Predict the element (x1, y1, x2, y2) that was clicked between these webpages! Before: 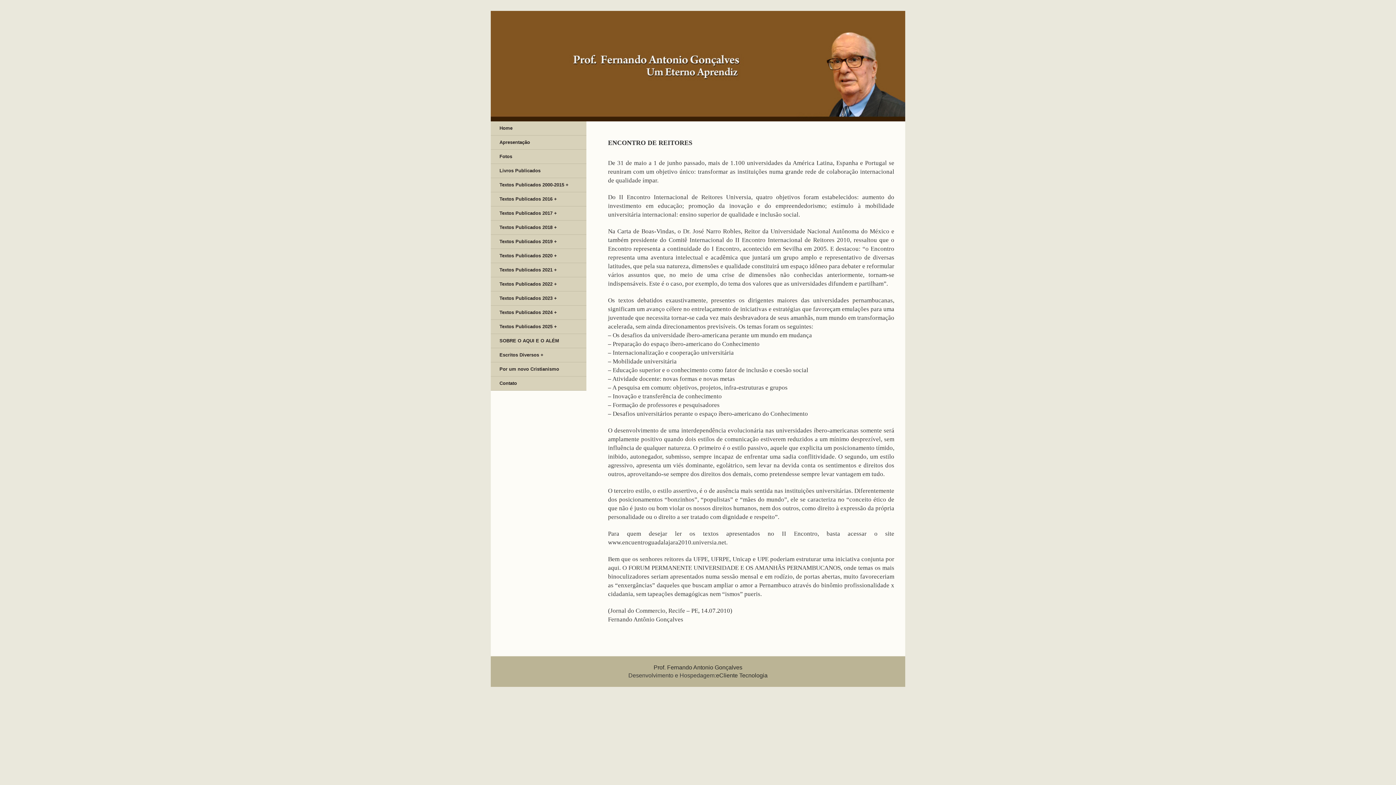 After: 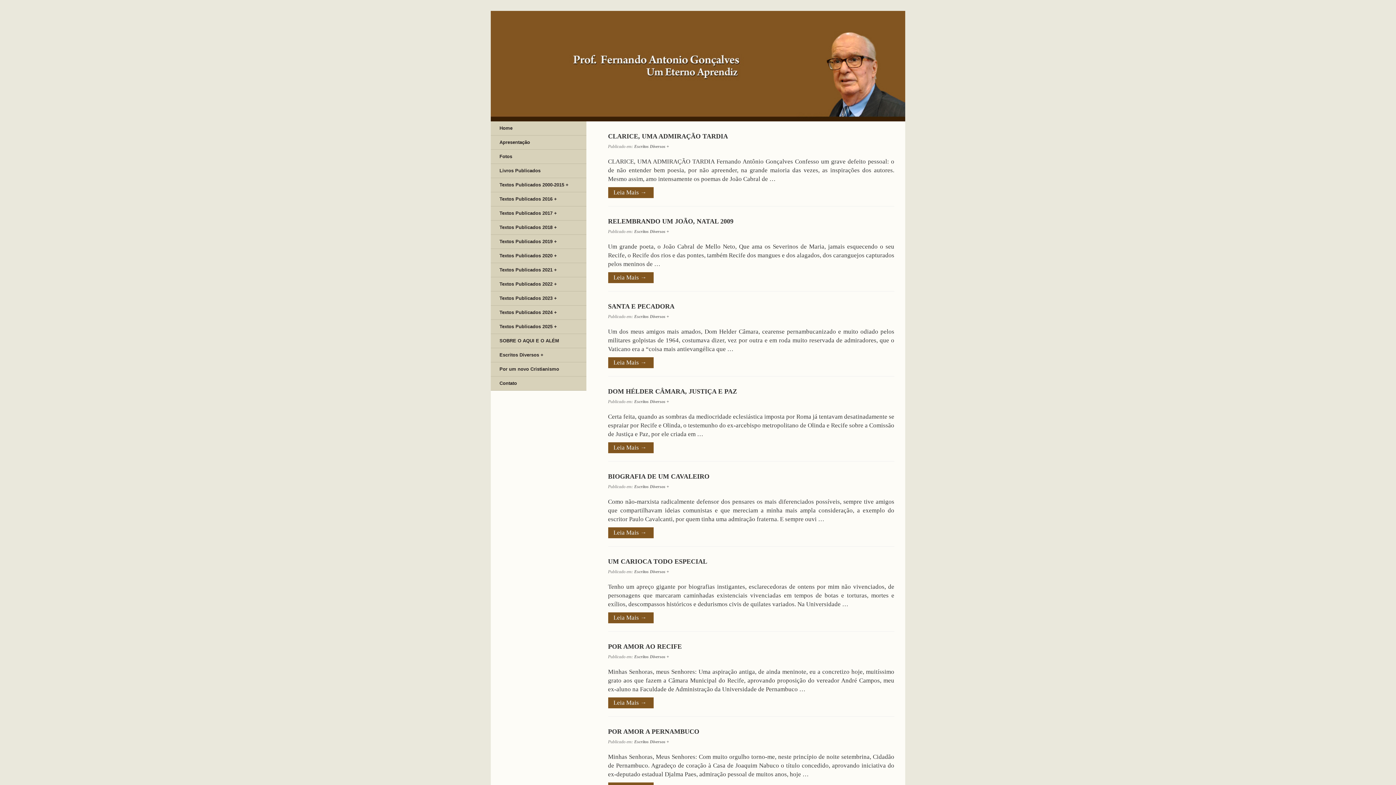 Action: label: Escritos Diversos + bbox: (492, 349, 546, 360)